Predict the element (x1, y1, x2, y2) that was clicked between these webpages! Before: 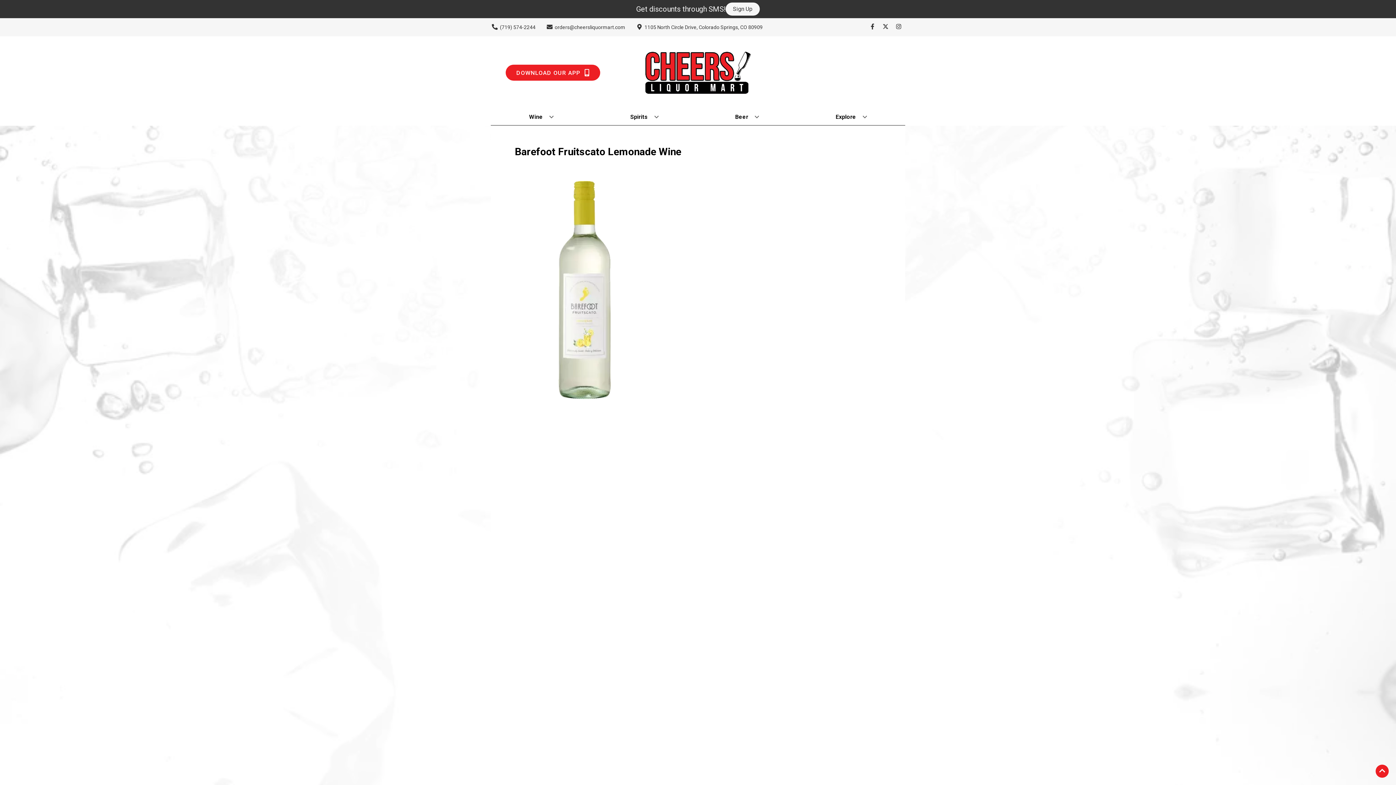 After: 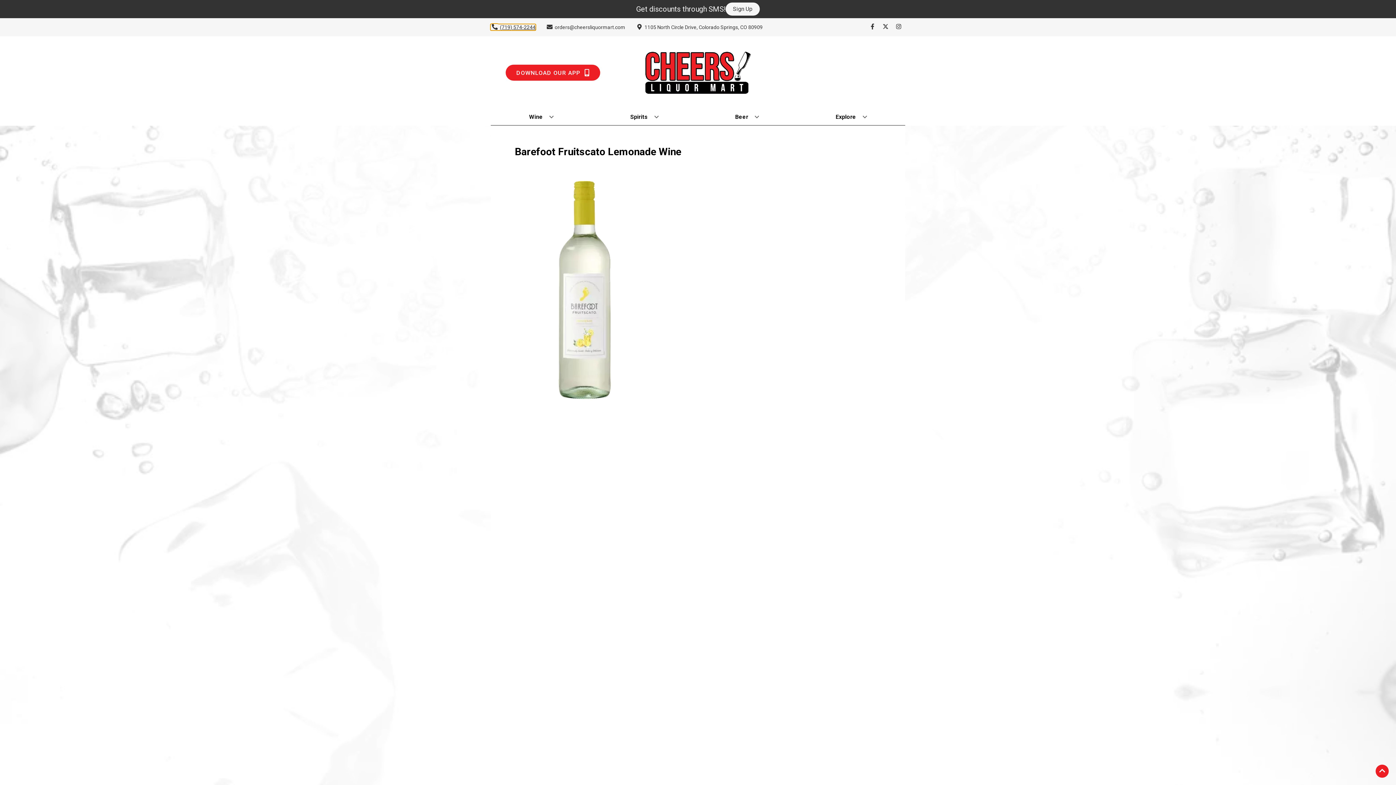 Action: label: Store number is (719) 574-2244 Clicking will open a link in a new tab bbox: (490, 24, 535, 30)